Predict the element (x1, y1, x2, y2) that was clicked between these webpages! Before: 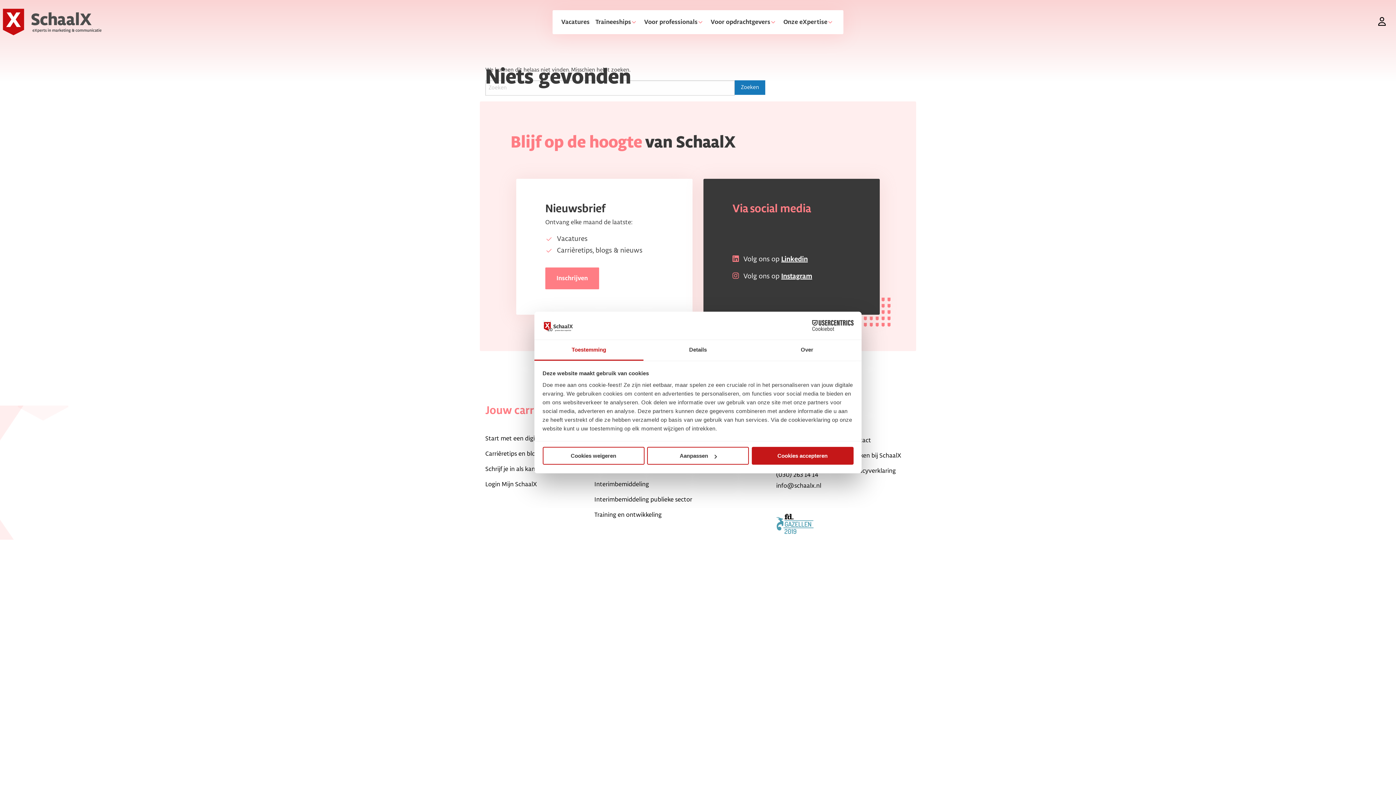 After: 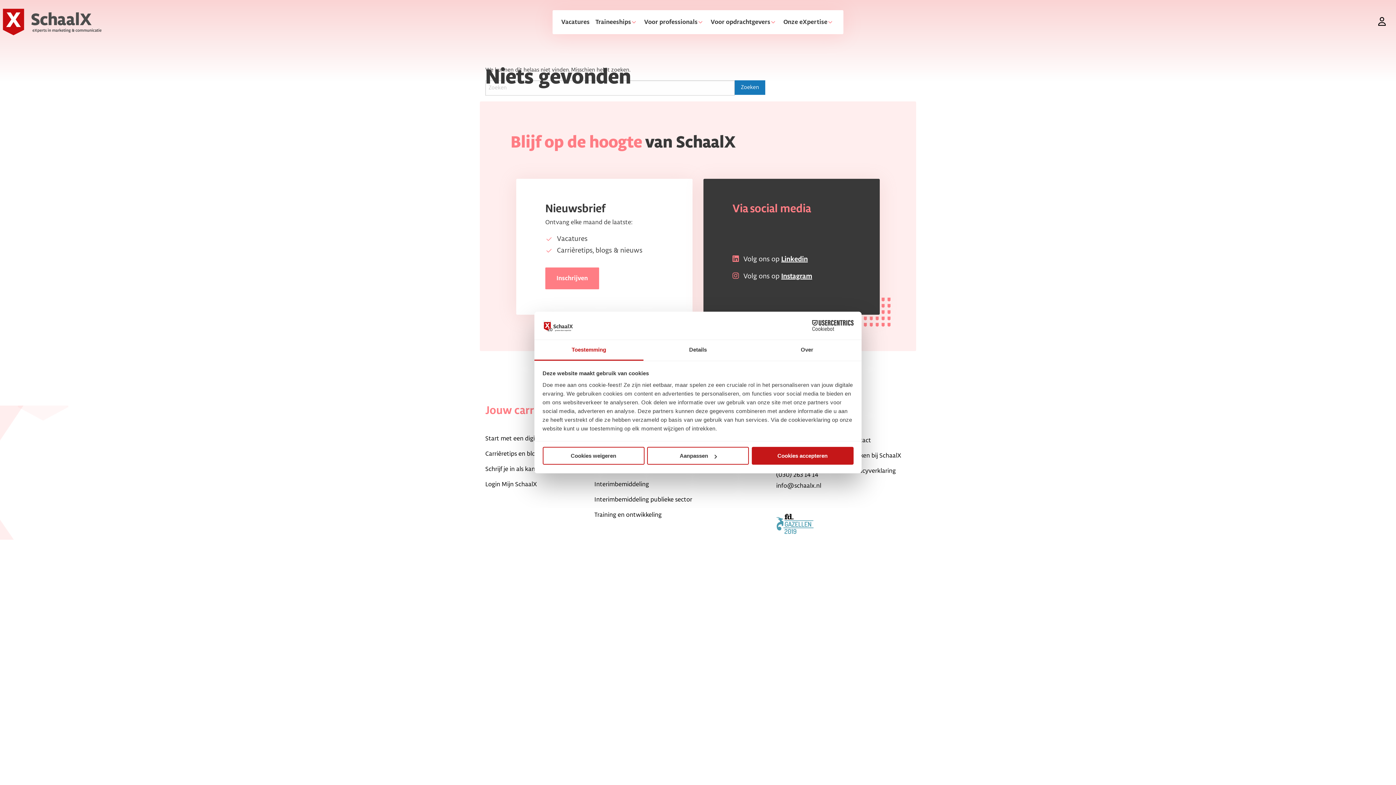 Action: bbox: (790, 320, 853, 331) label: Cookiebot - opens in a new window